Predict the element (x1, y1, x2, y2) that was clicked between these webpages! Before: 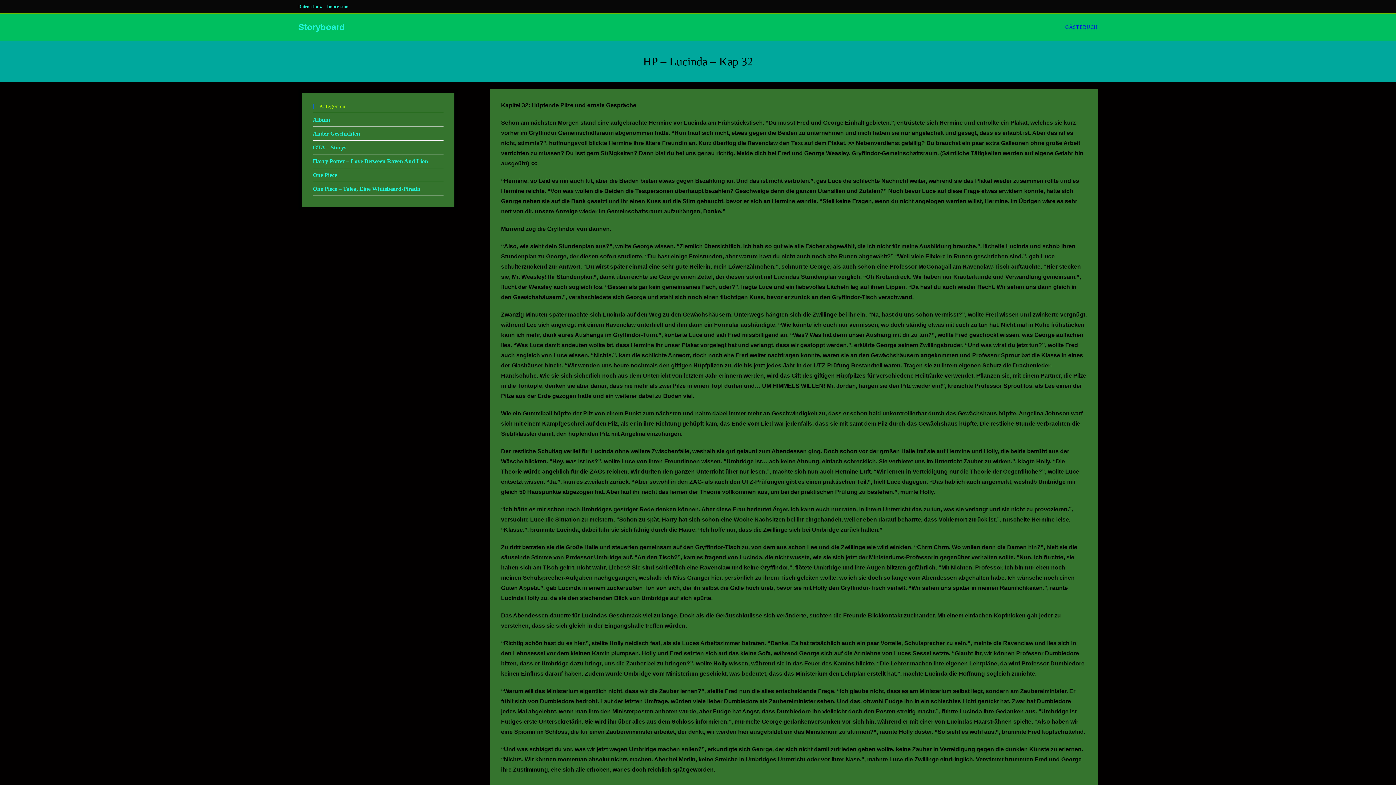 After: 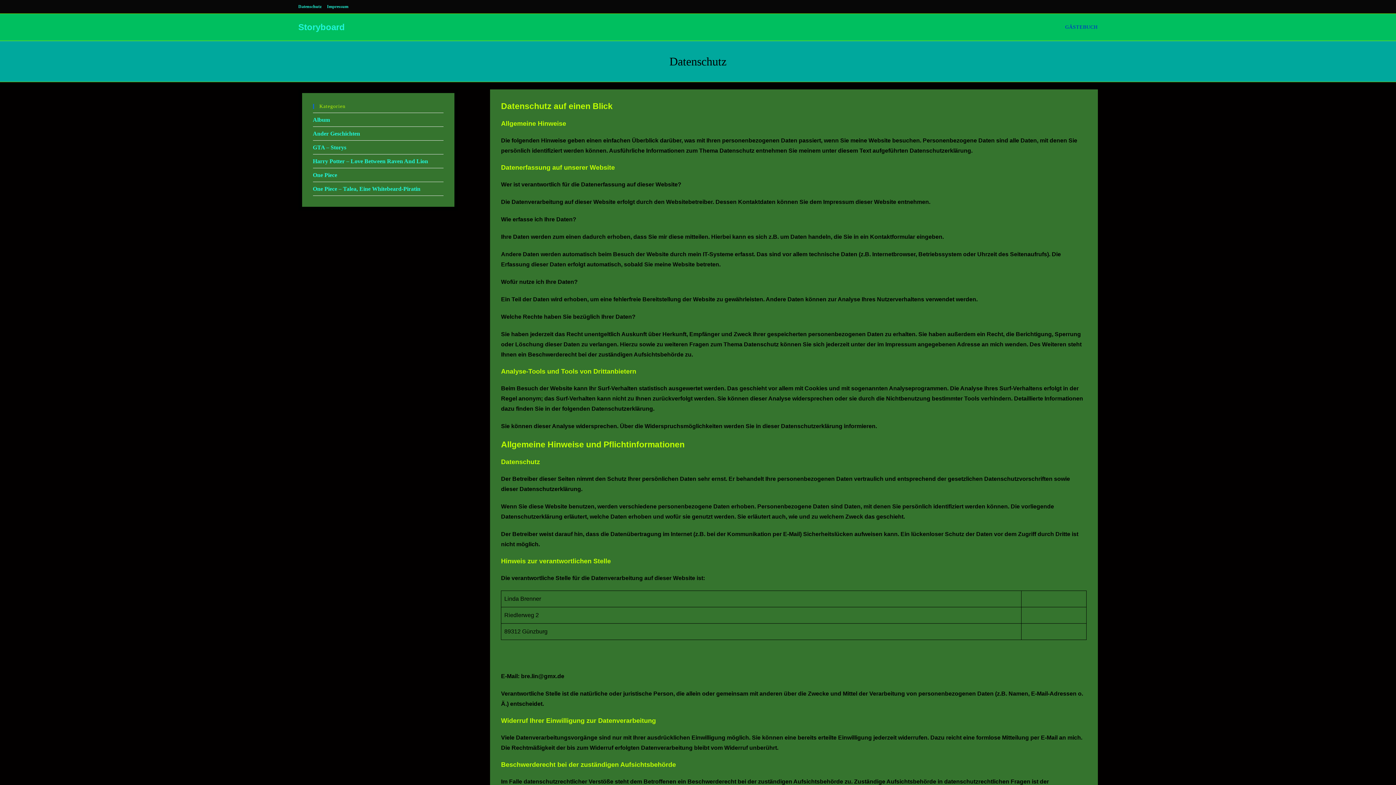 Action: label: Datenschutz bbox: (298, 2, 321, 10)